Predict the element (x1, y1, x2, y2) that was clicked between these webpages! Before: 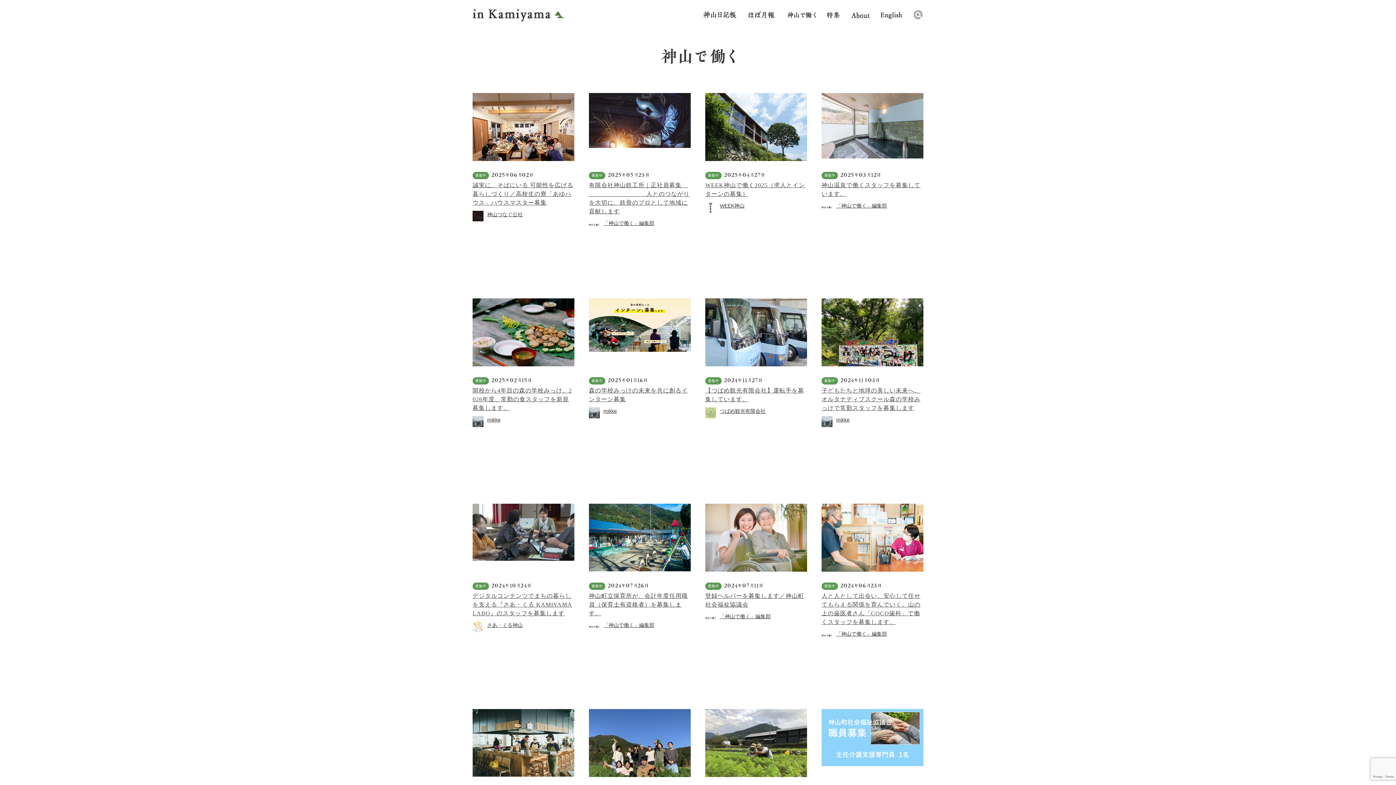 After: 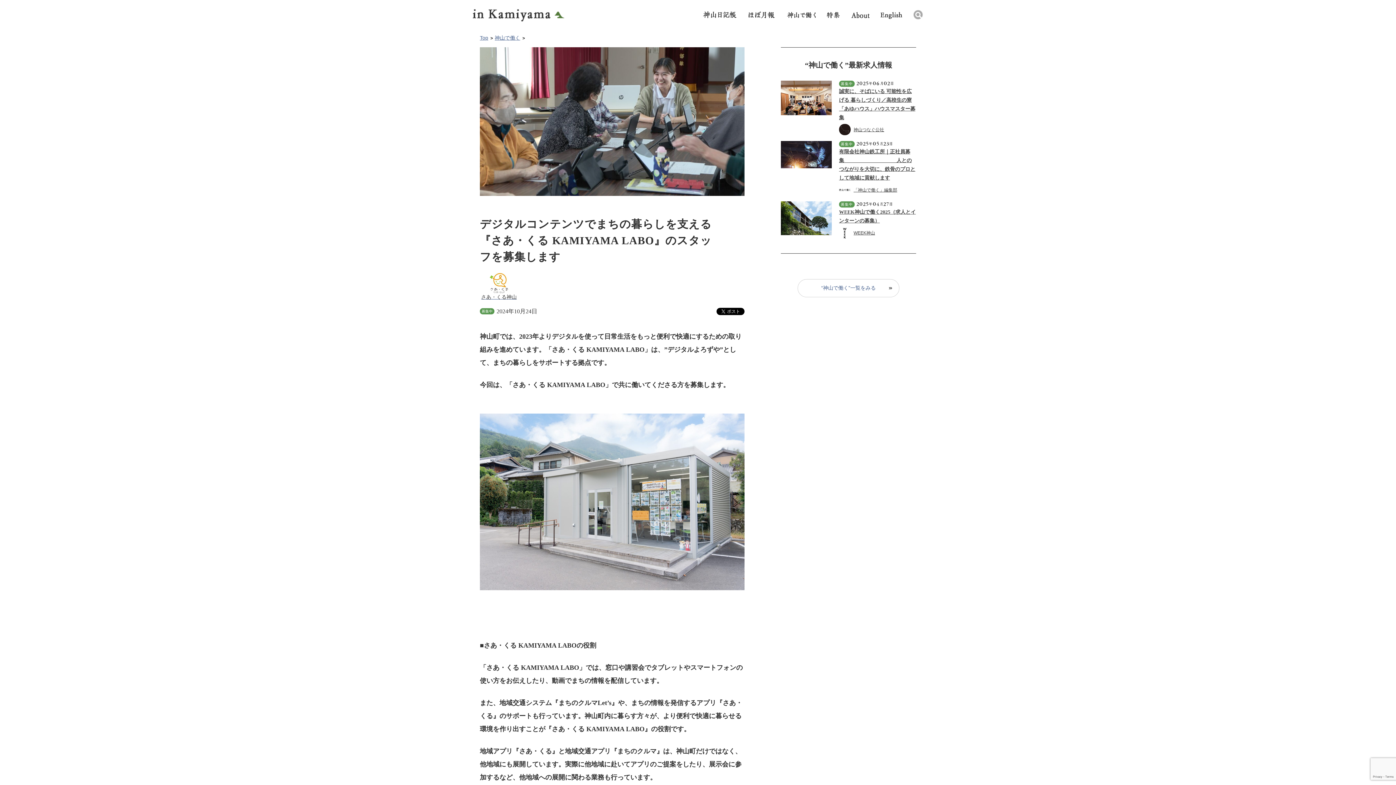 Action: bbox: (472, 504, 574, 571)